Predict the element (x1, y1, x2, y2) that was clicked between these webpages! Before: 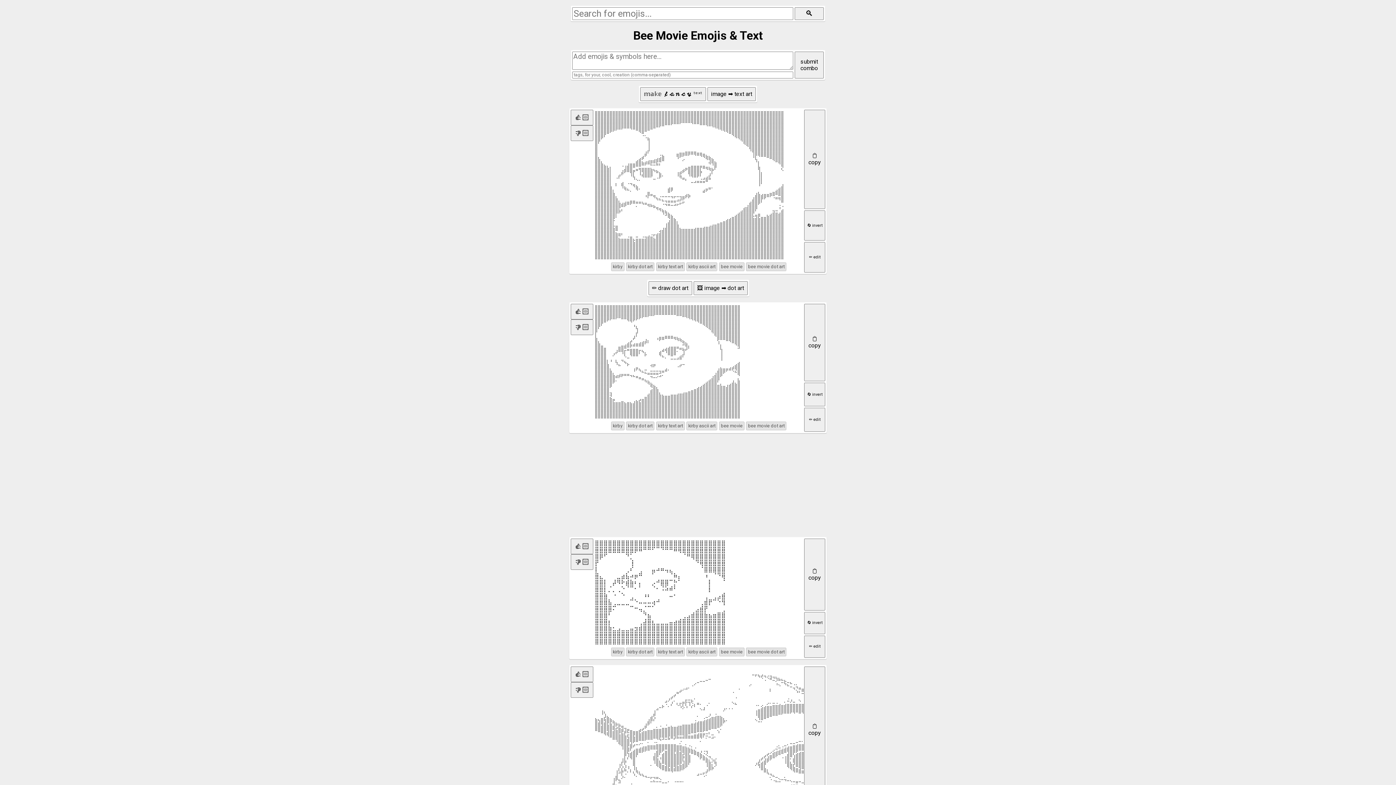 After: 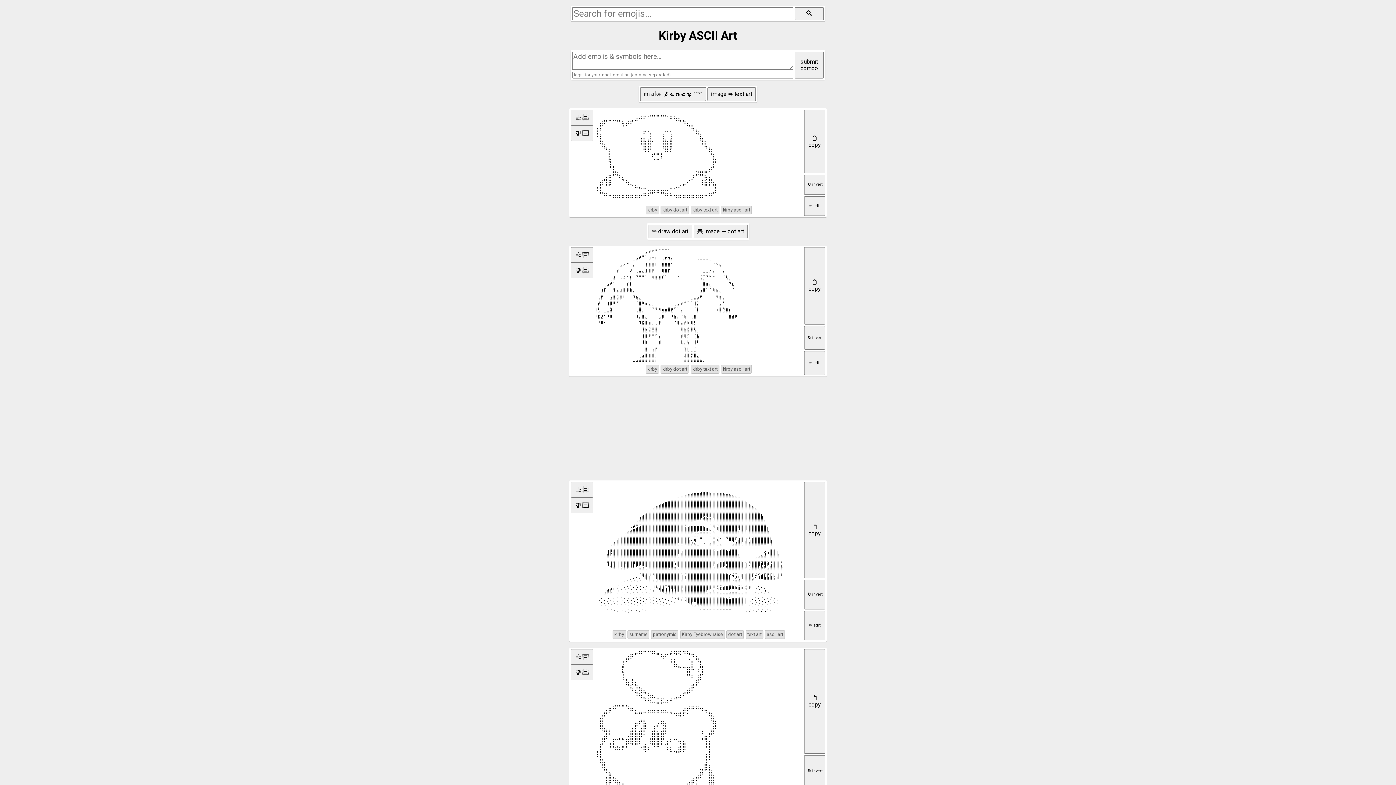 Action: bbox: (686, 647, 717, 656) label: kirby ascii art